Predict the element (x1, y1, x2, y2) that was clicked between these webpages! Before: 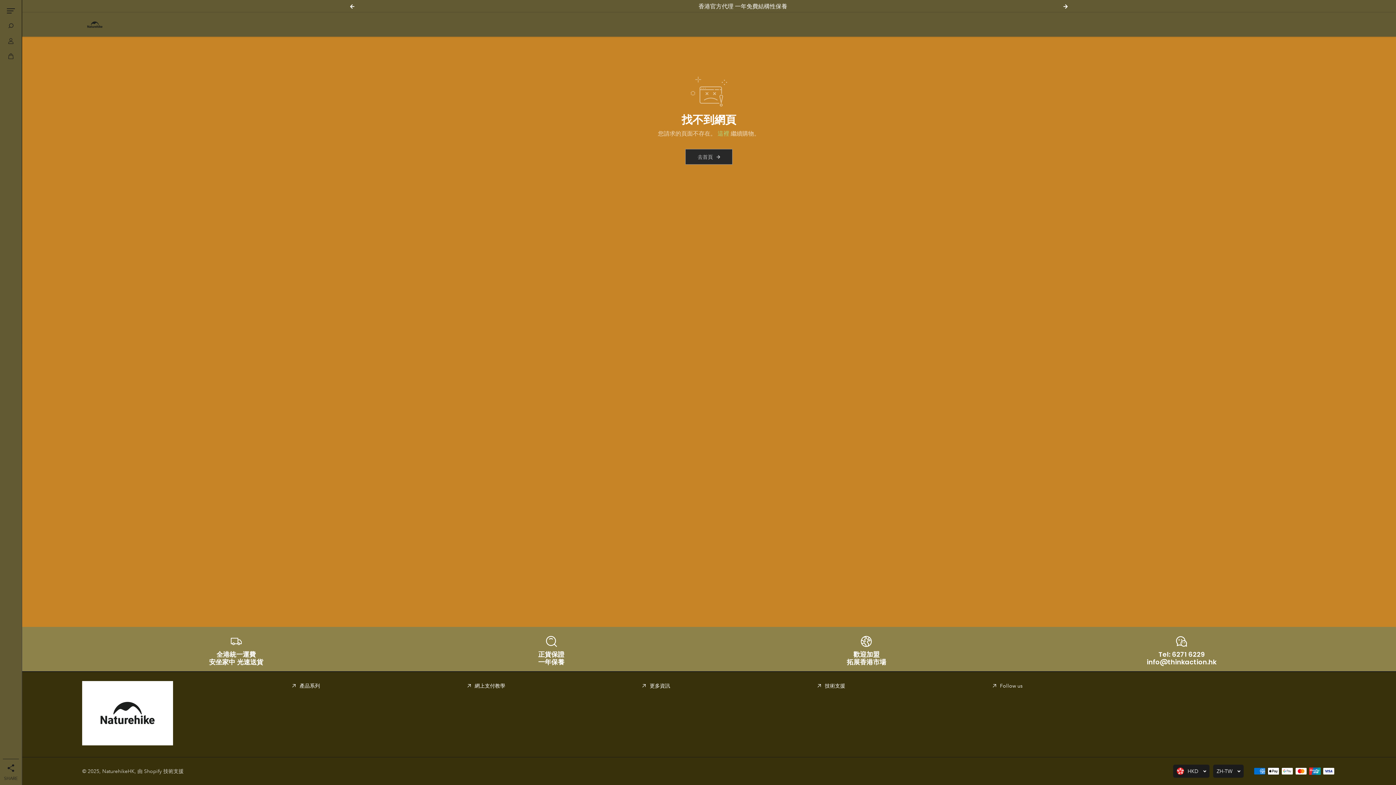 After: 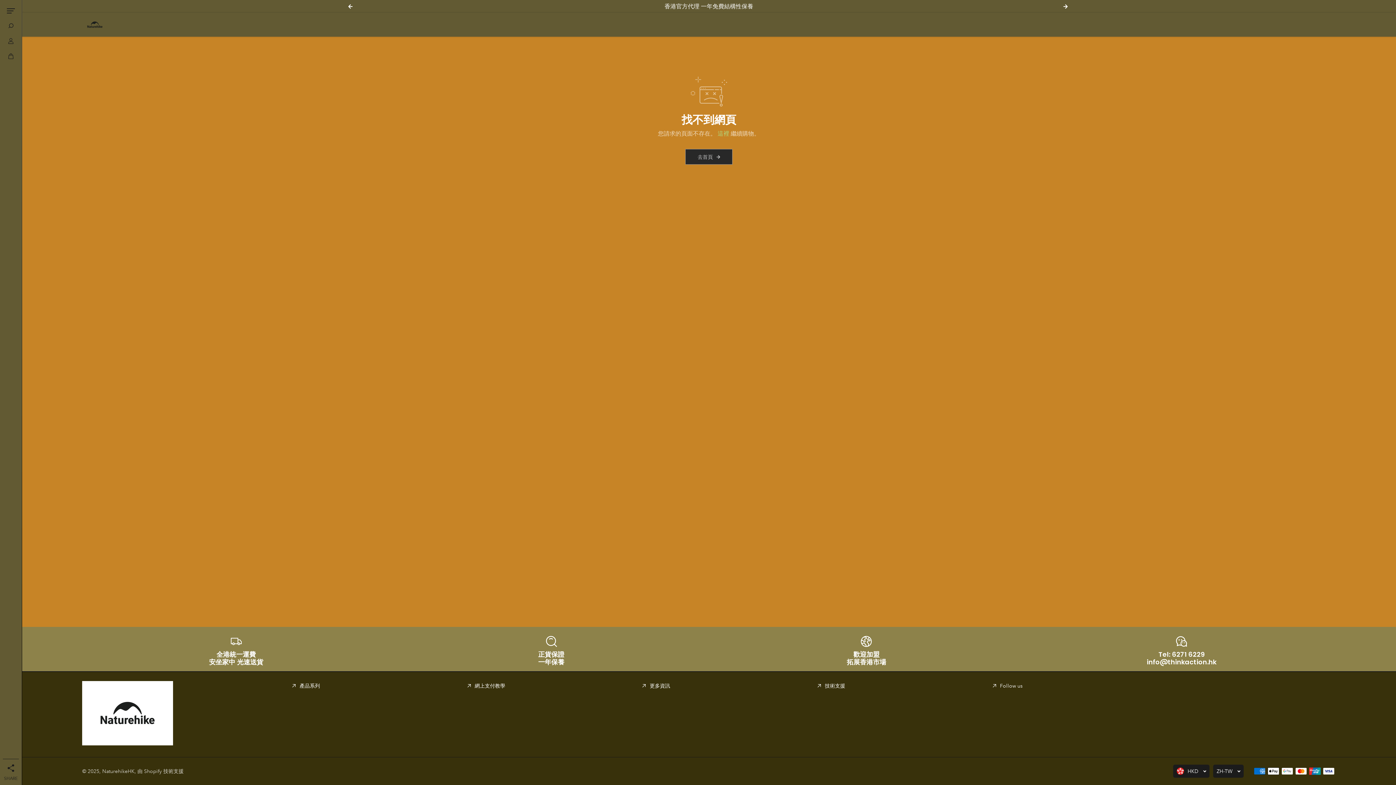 Action: label: Previous bbox: (344, -1, 360, 14)